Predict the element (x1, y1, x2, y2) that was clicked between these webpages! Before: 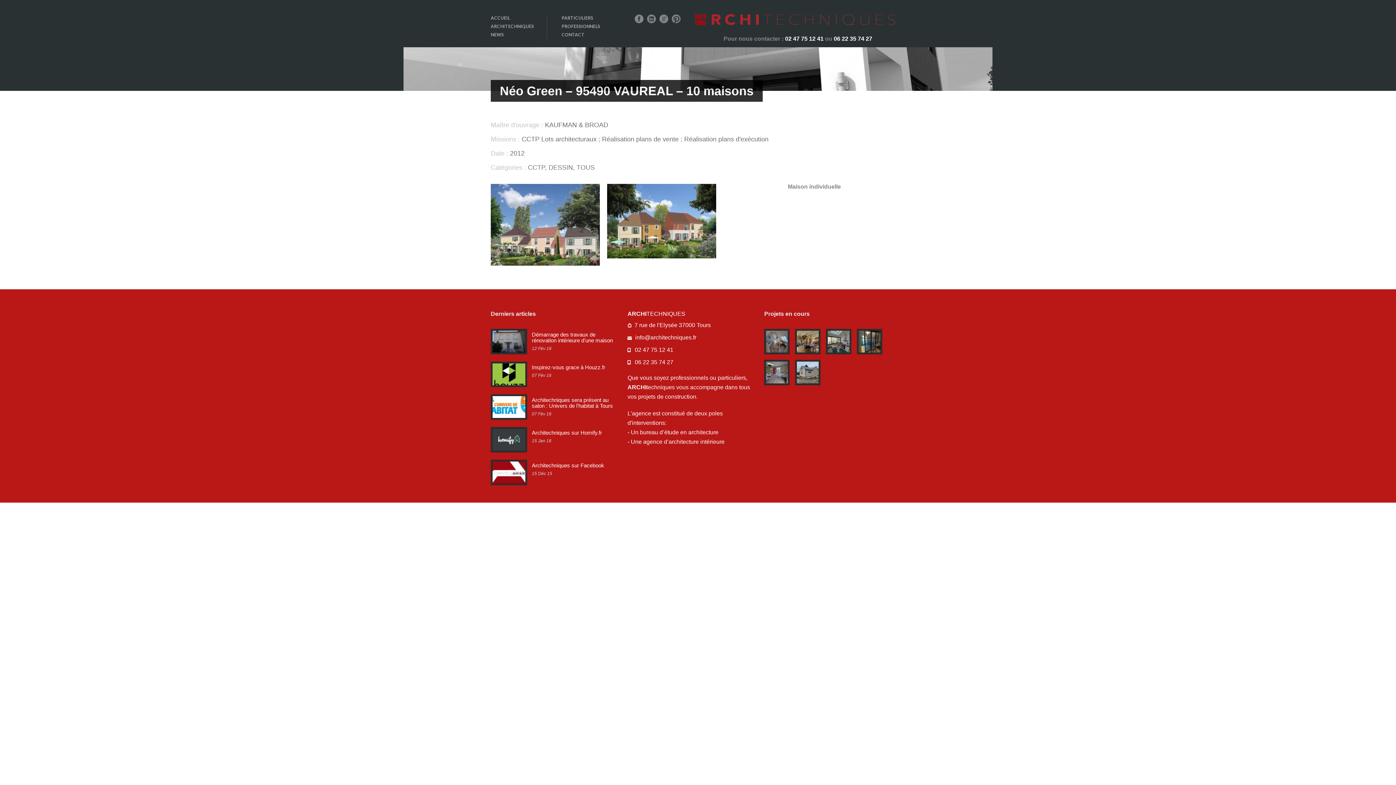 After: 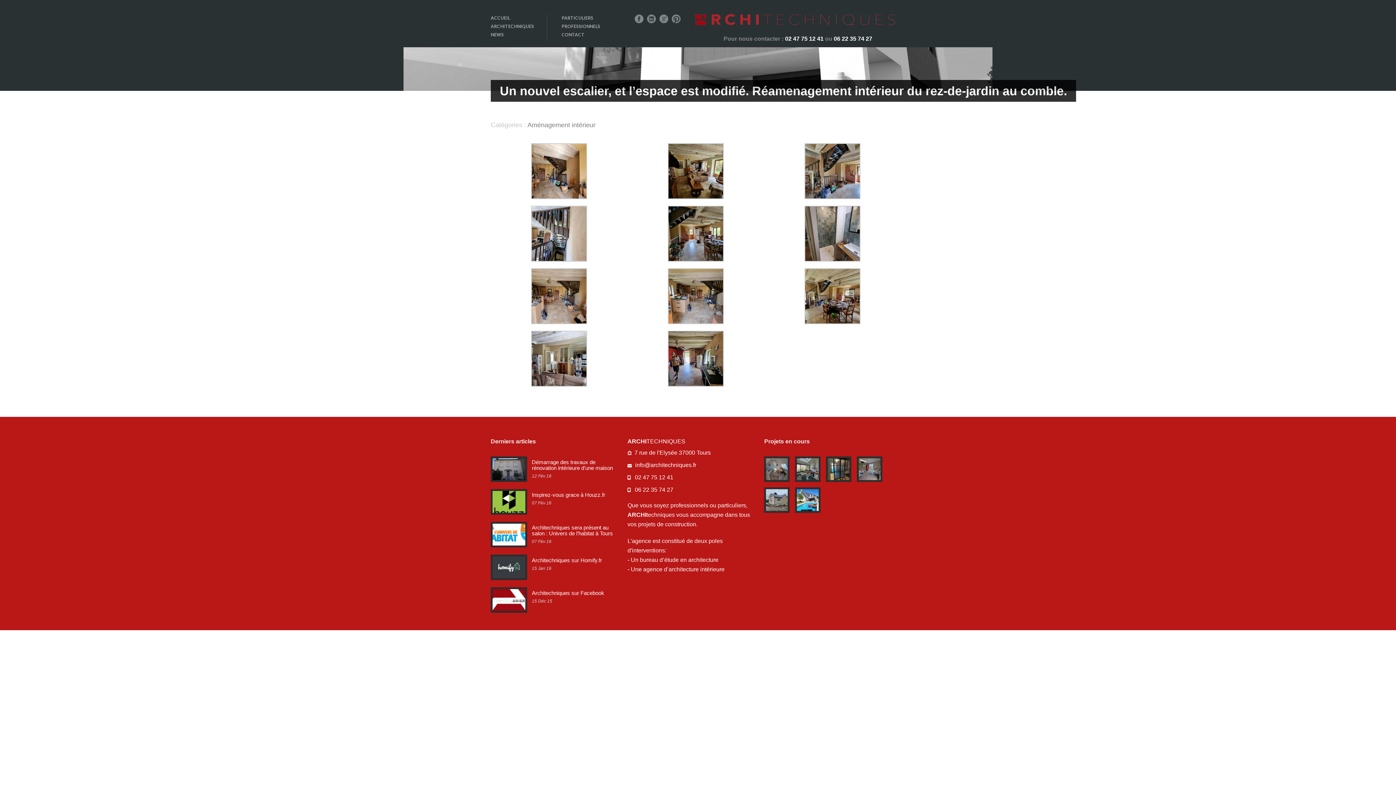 Action: bbox: (797, 331, 819, 352)